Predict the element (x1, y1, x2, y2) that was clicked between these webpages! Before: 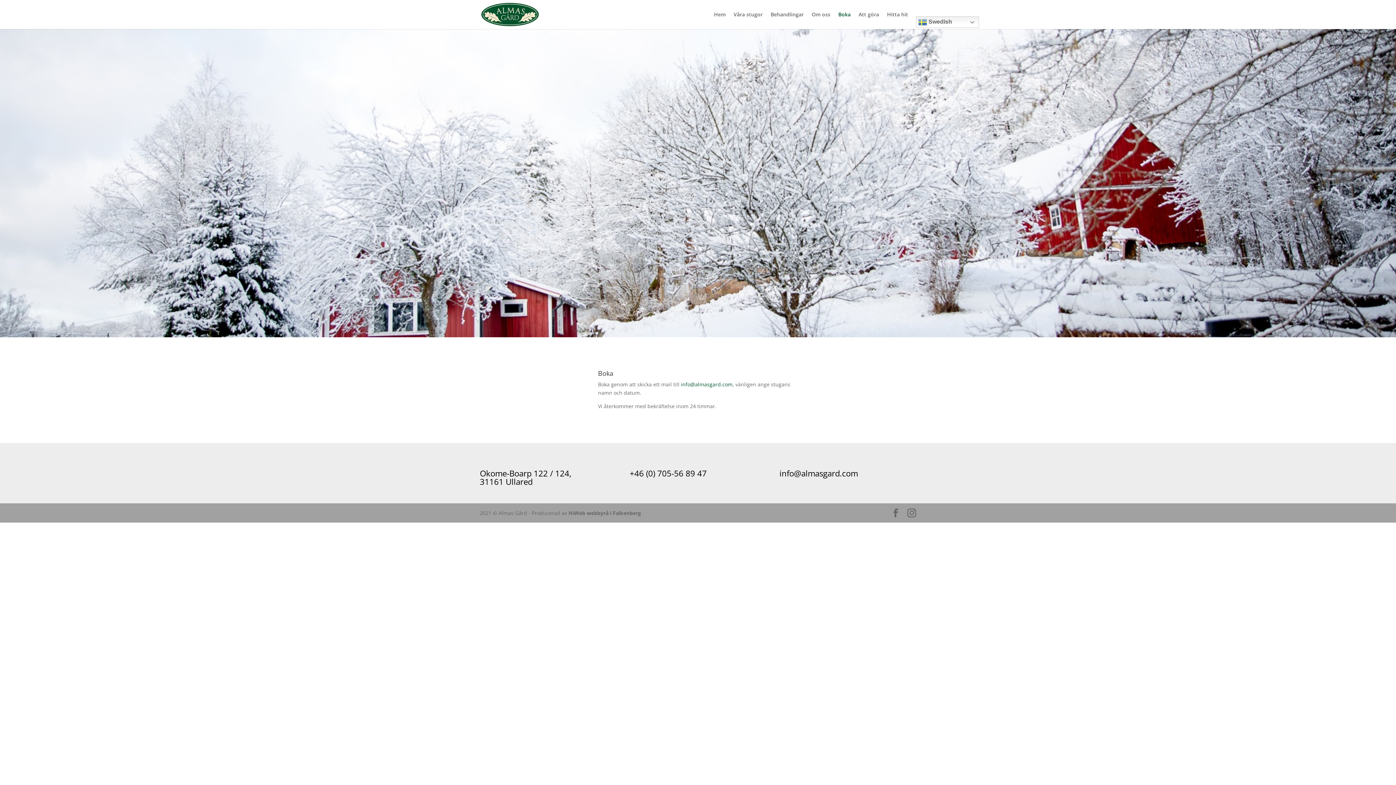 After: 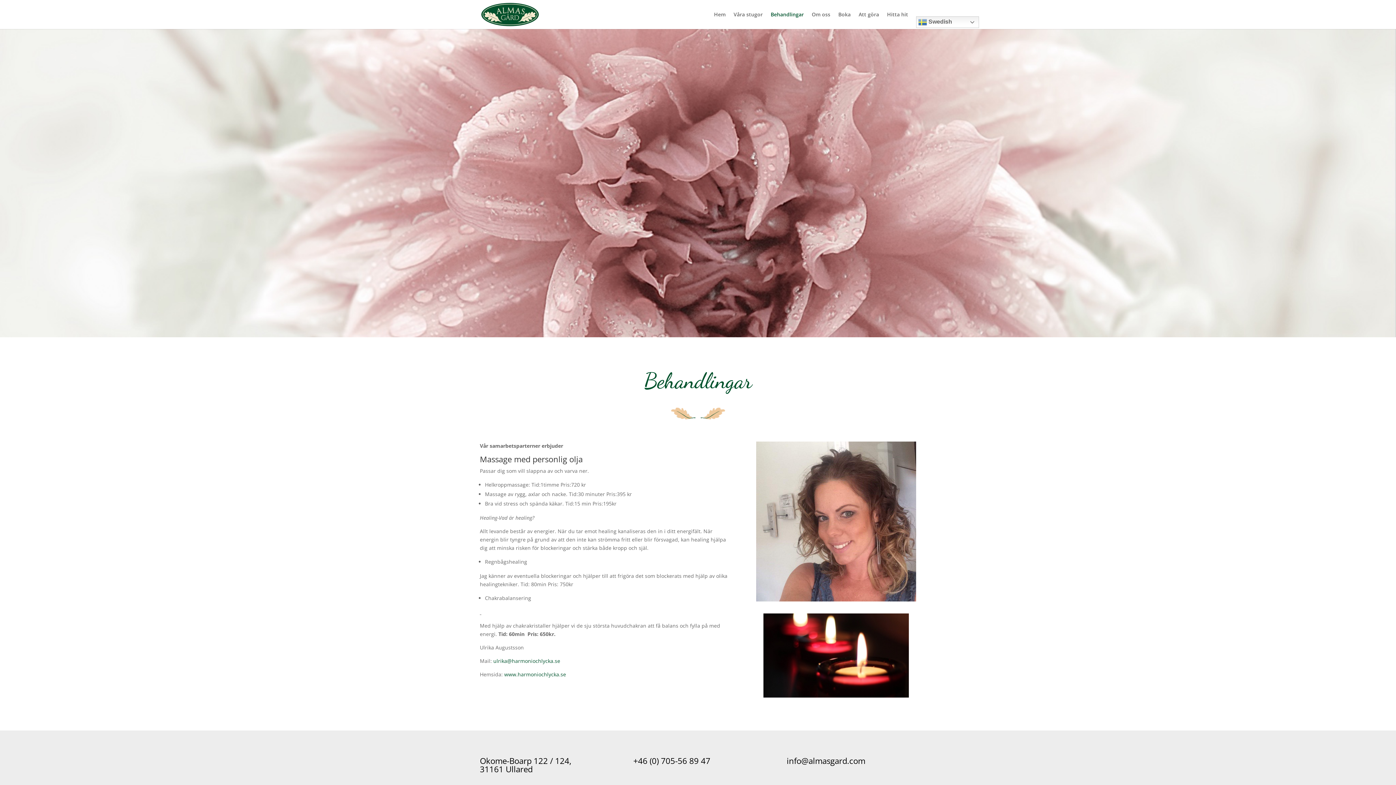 Action: label: Behandlingar bbox: (770, 12, 804, 29)